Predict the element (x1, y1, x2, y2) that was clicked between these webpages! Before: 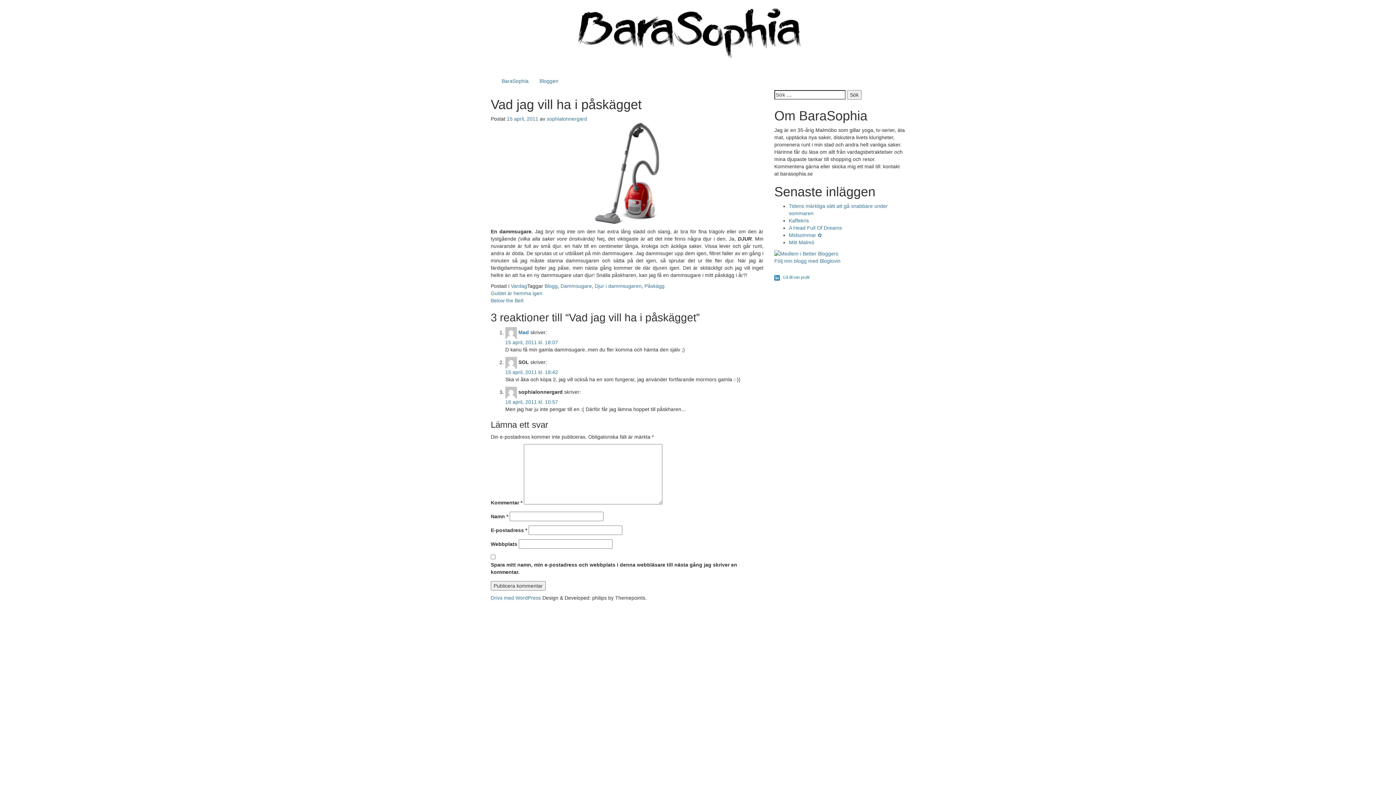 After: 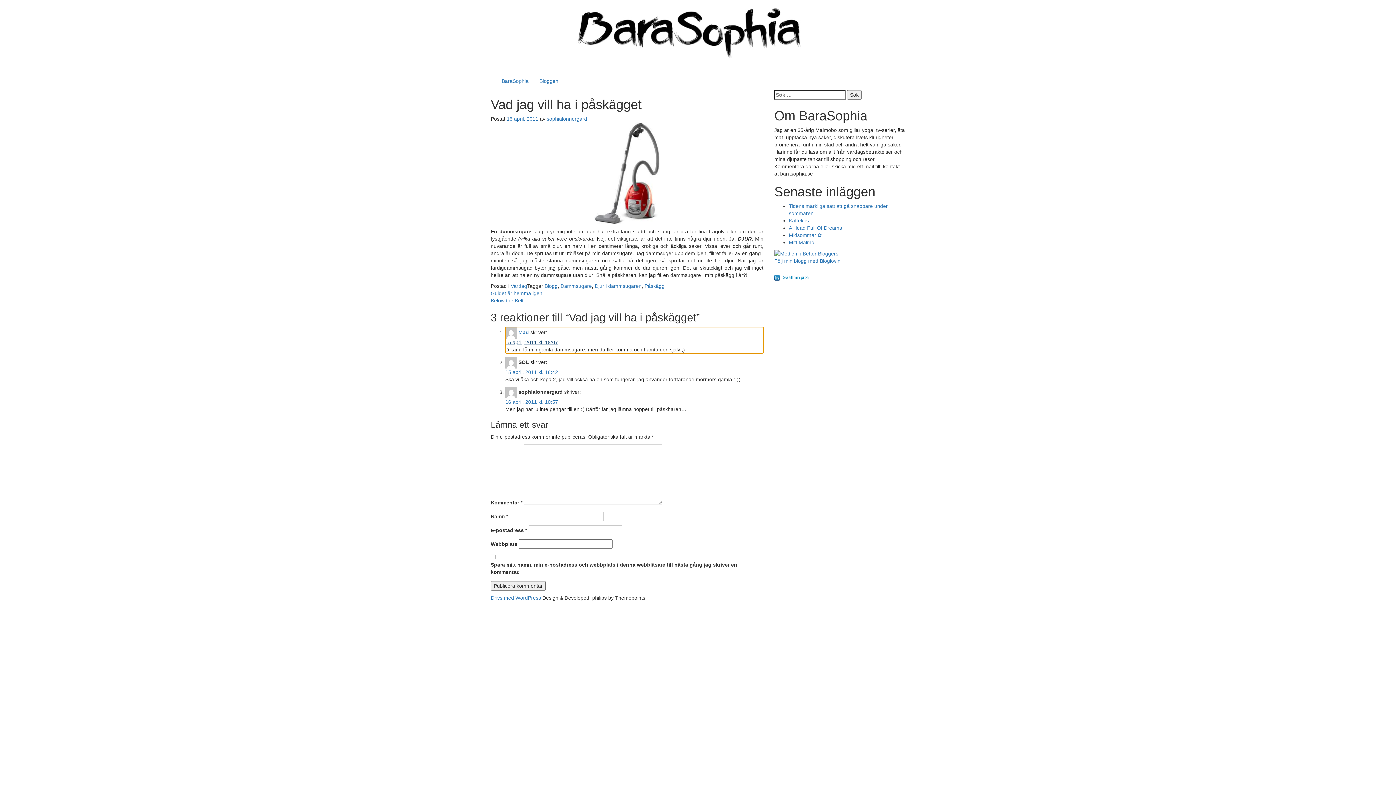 Action: label: 15 april, 2011 kl. 18:07 bbox: (505, 339, 558, 345)